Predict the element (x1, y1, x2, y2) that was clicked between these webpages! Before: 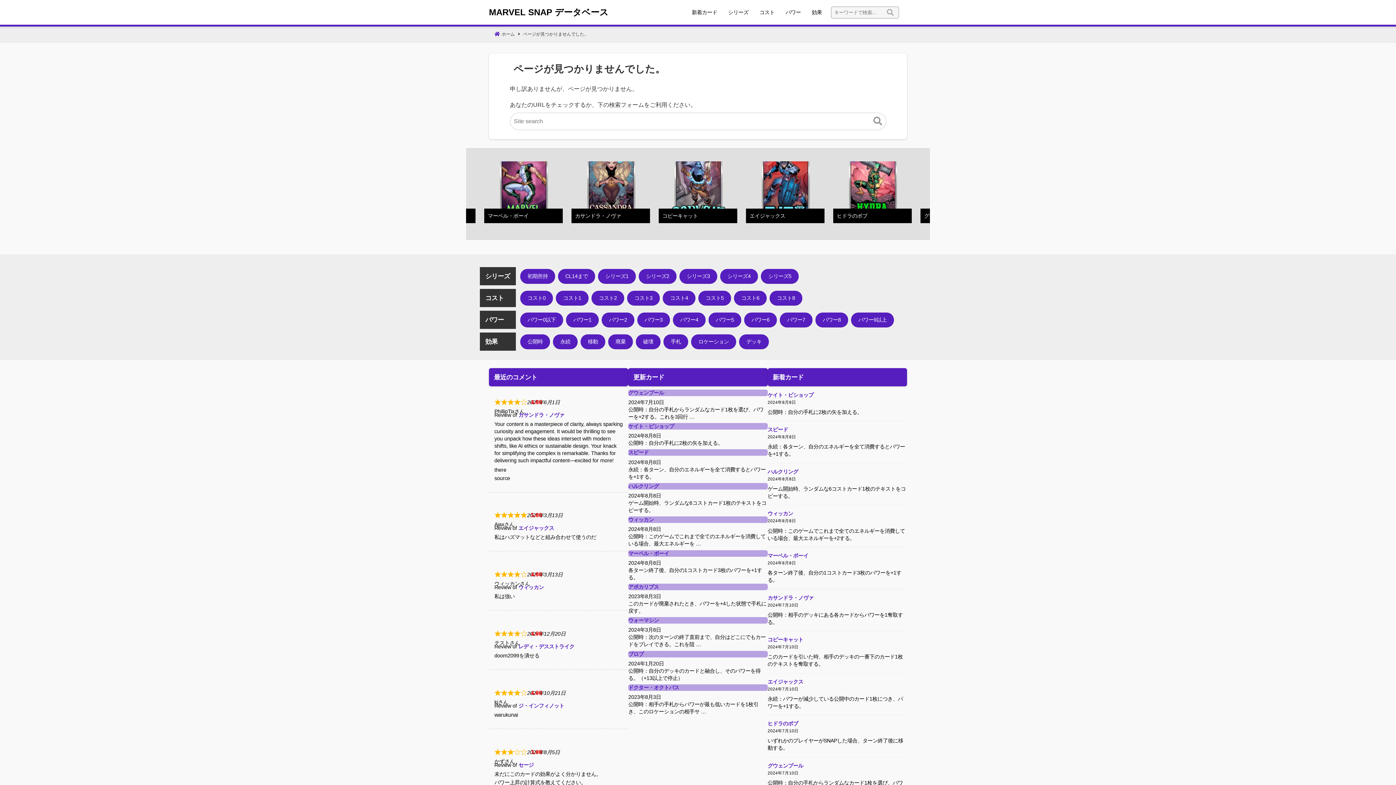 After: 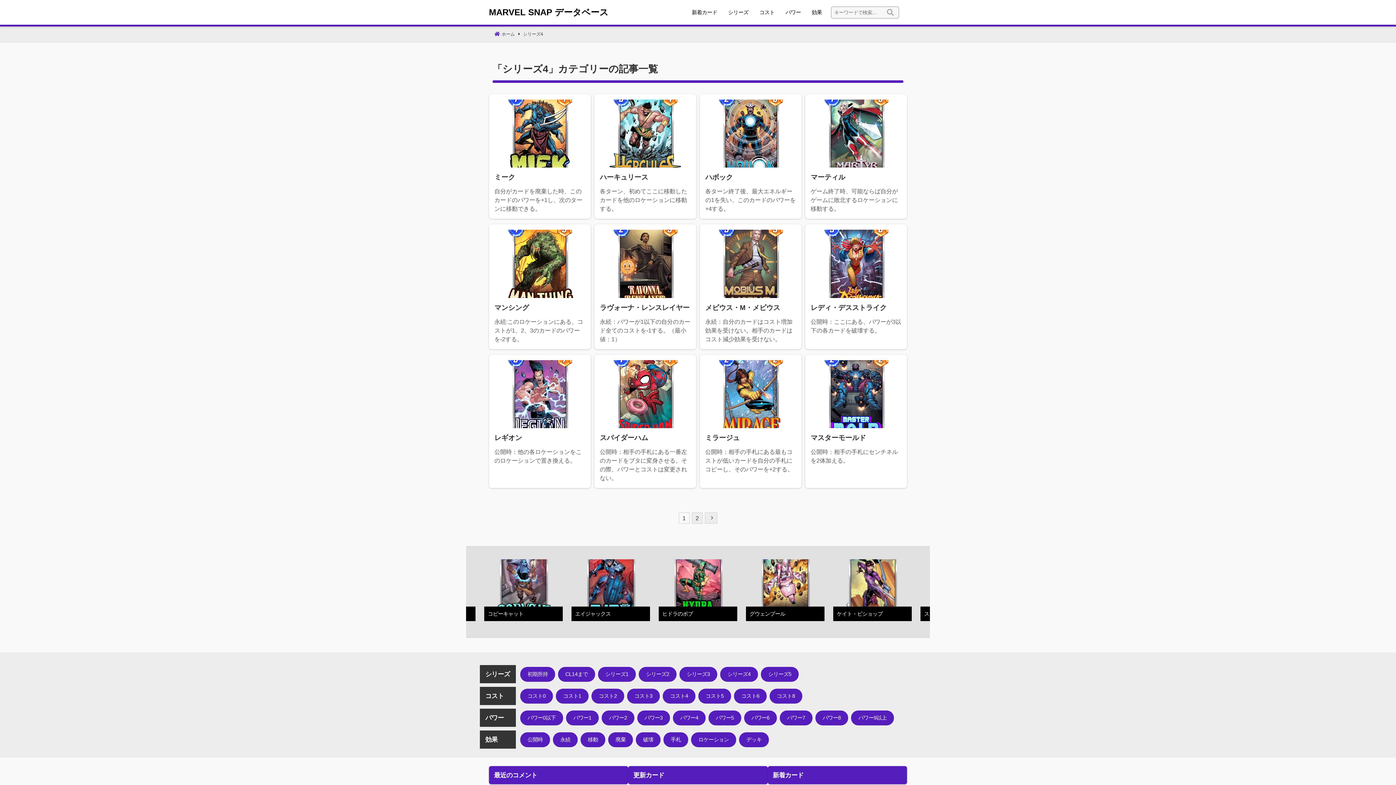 Action: label: シリーズ4 bbox: (720, 269, 758, 283)